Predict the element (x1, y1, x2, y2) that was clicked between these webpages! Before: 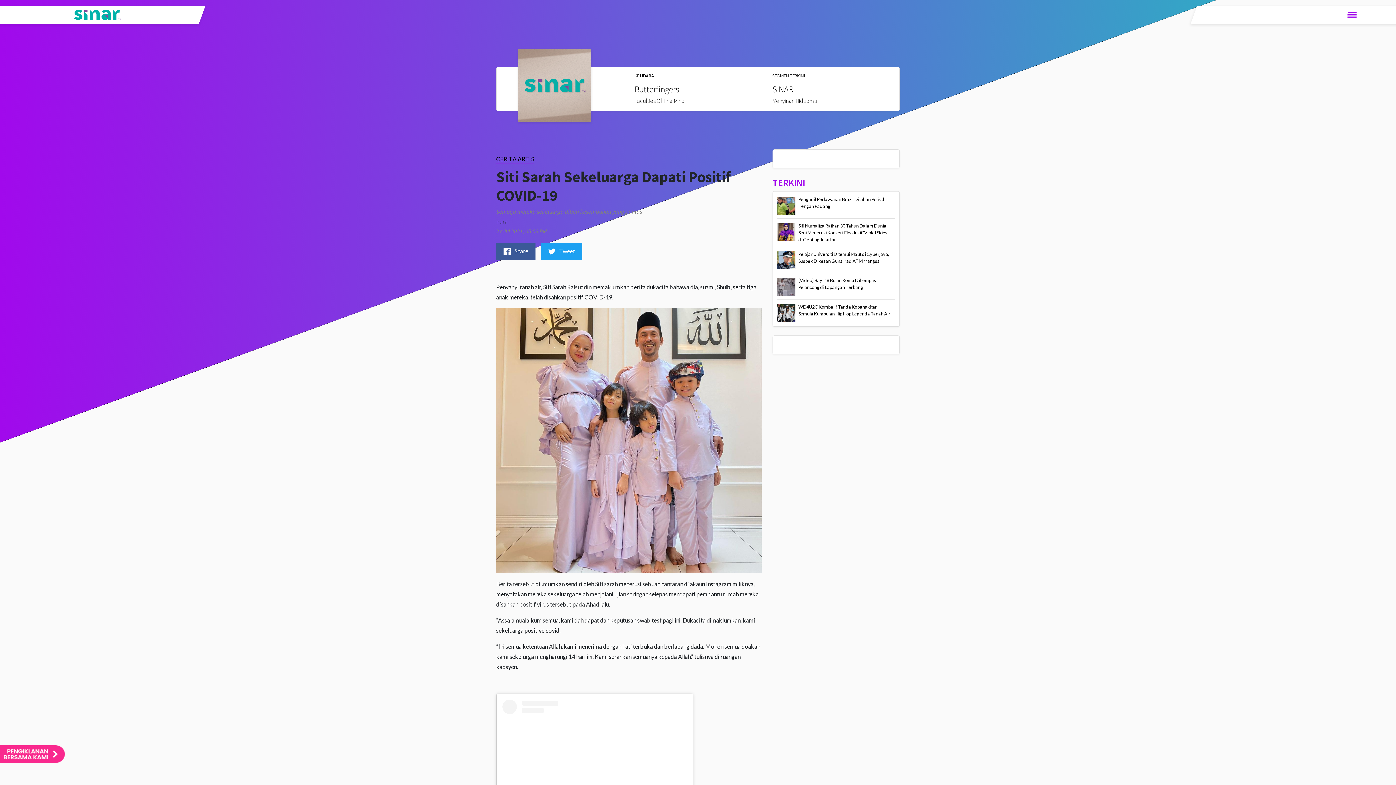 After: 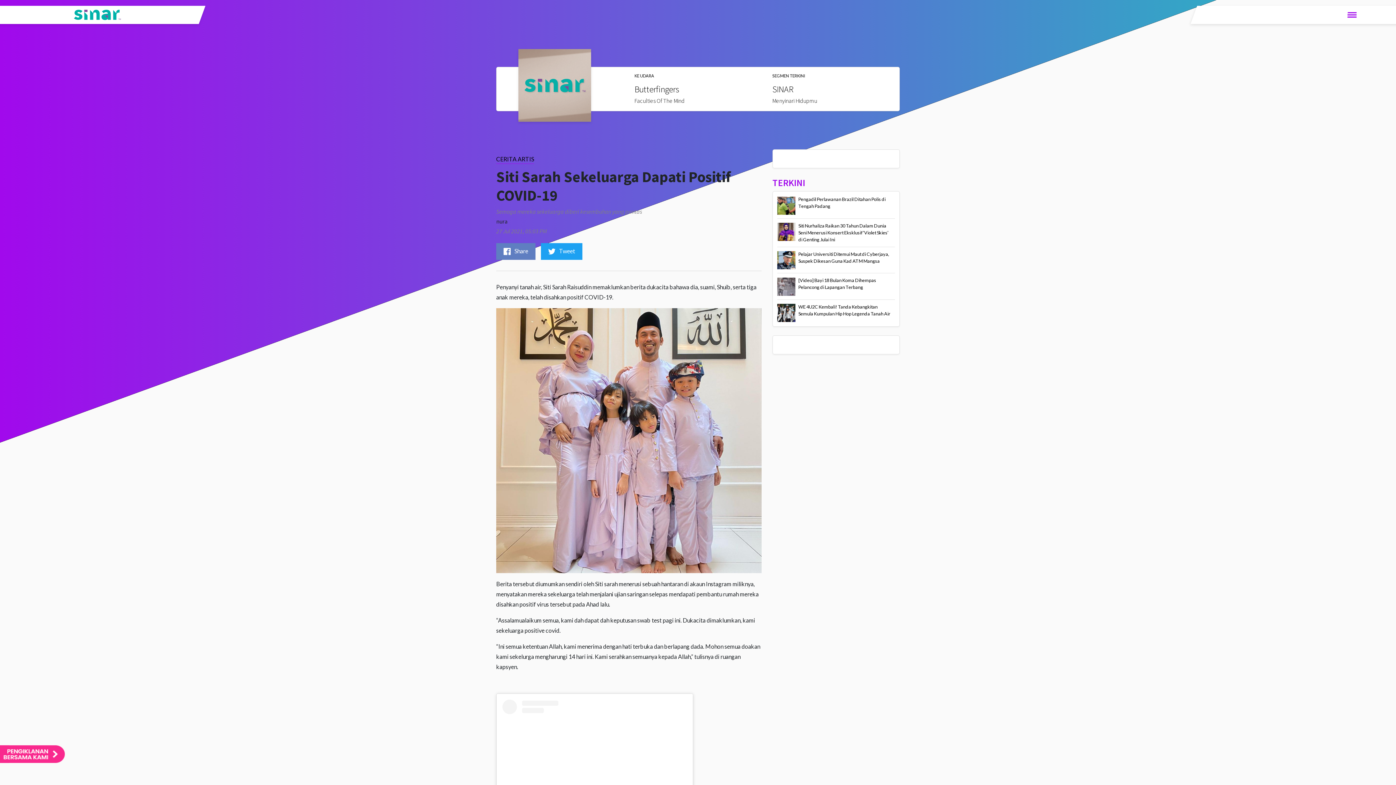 Action: label: Share bbox: (496, 243, 535, 259)